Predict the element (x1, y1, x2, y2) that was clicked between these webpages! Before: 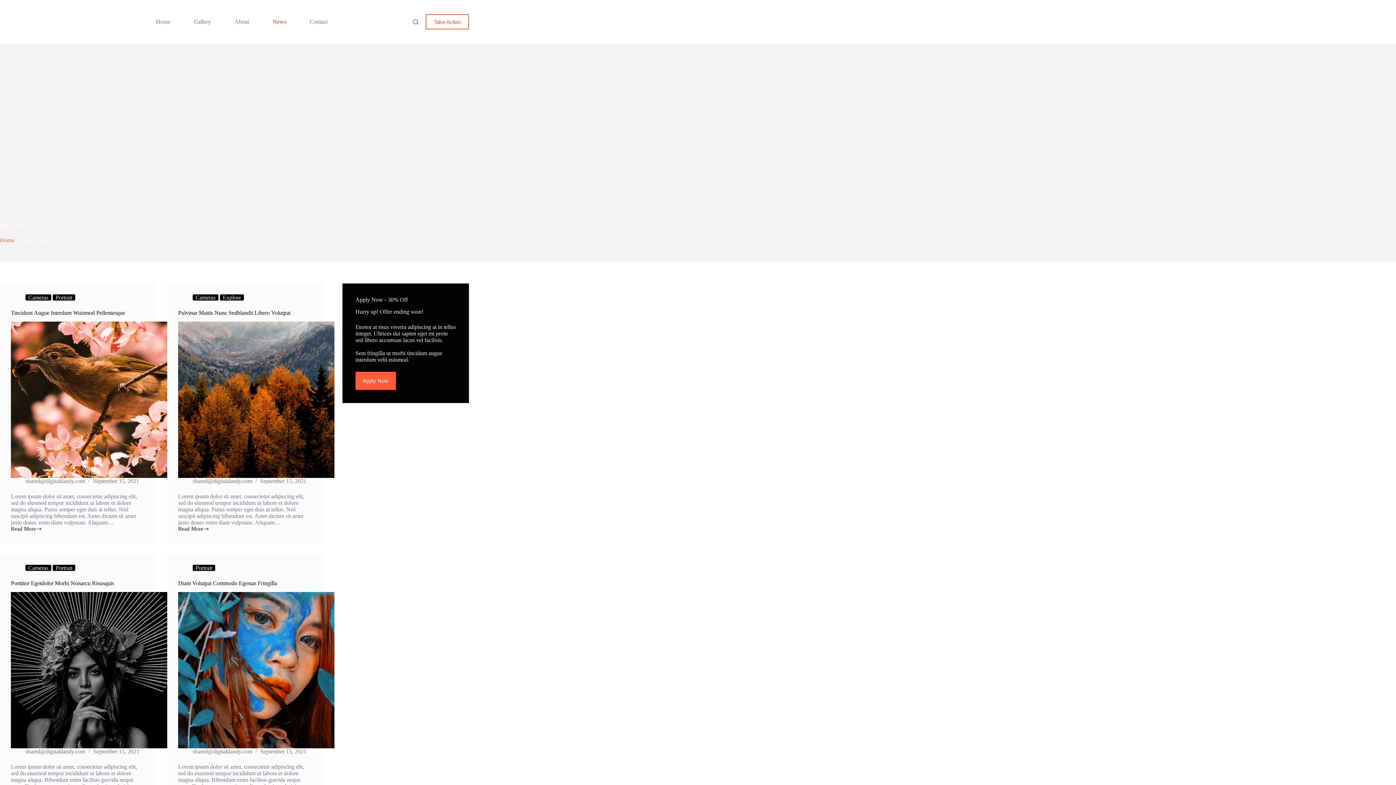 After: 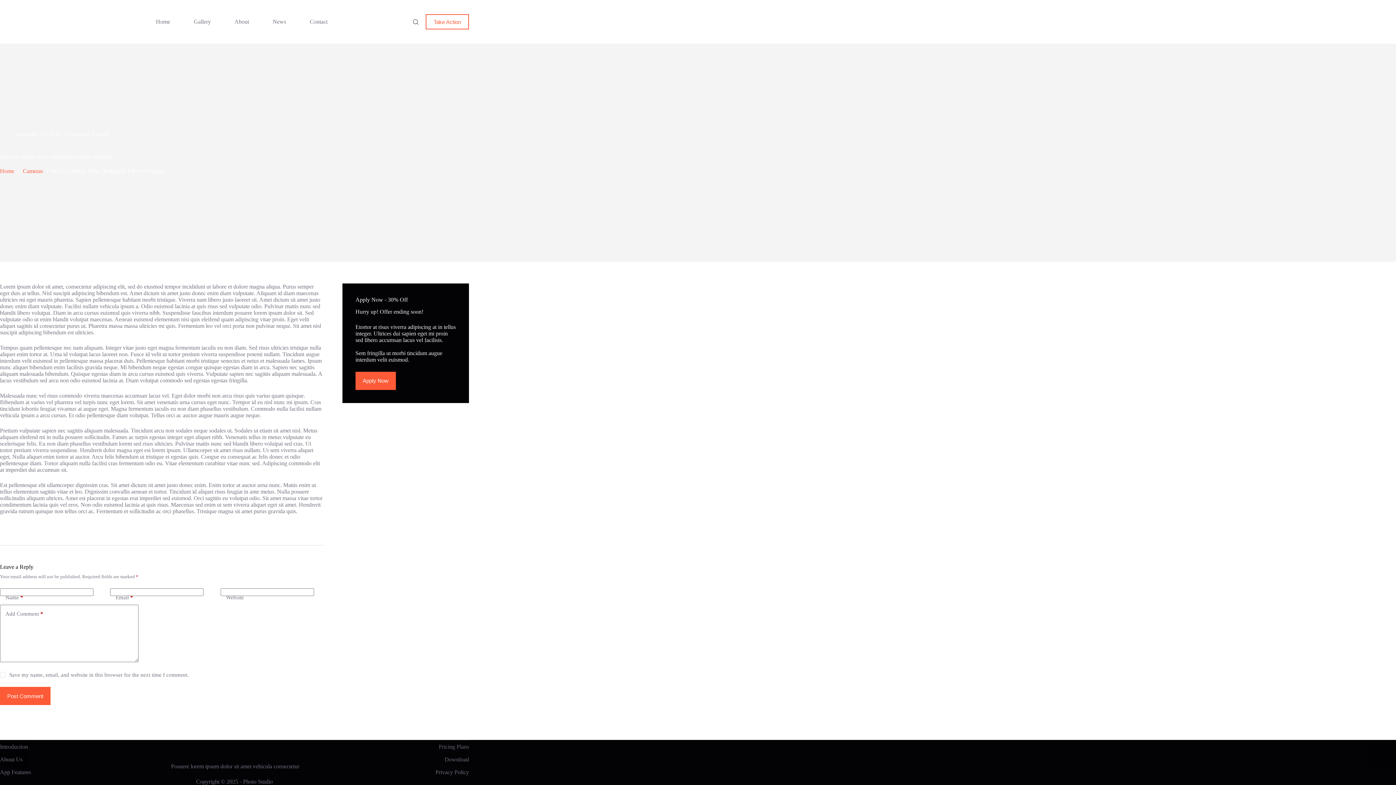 Action: bbox: (178, 526, 209, 532) label: Read More
Pulvinar Mattis Nunc Sedblandit Libero Volutpat